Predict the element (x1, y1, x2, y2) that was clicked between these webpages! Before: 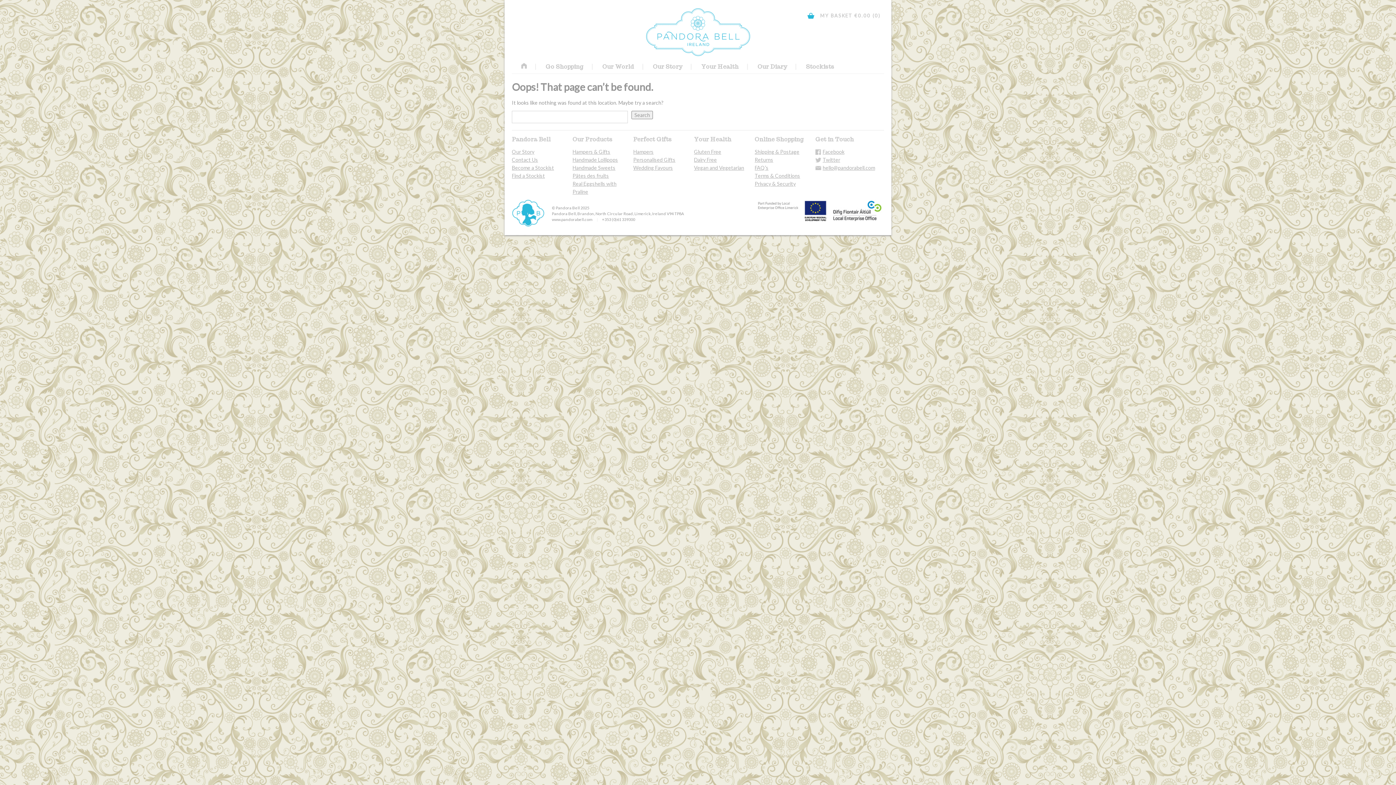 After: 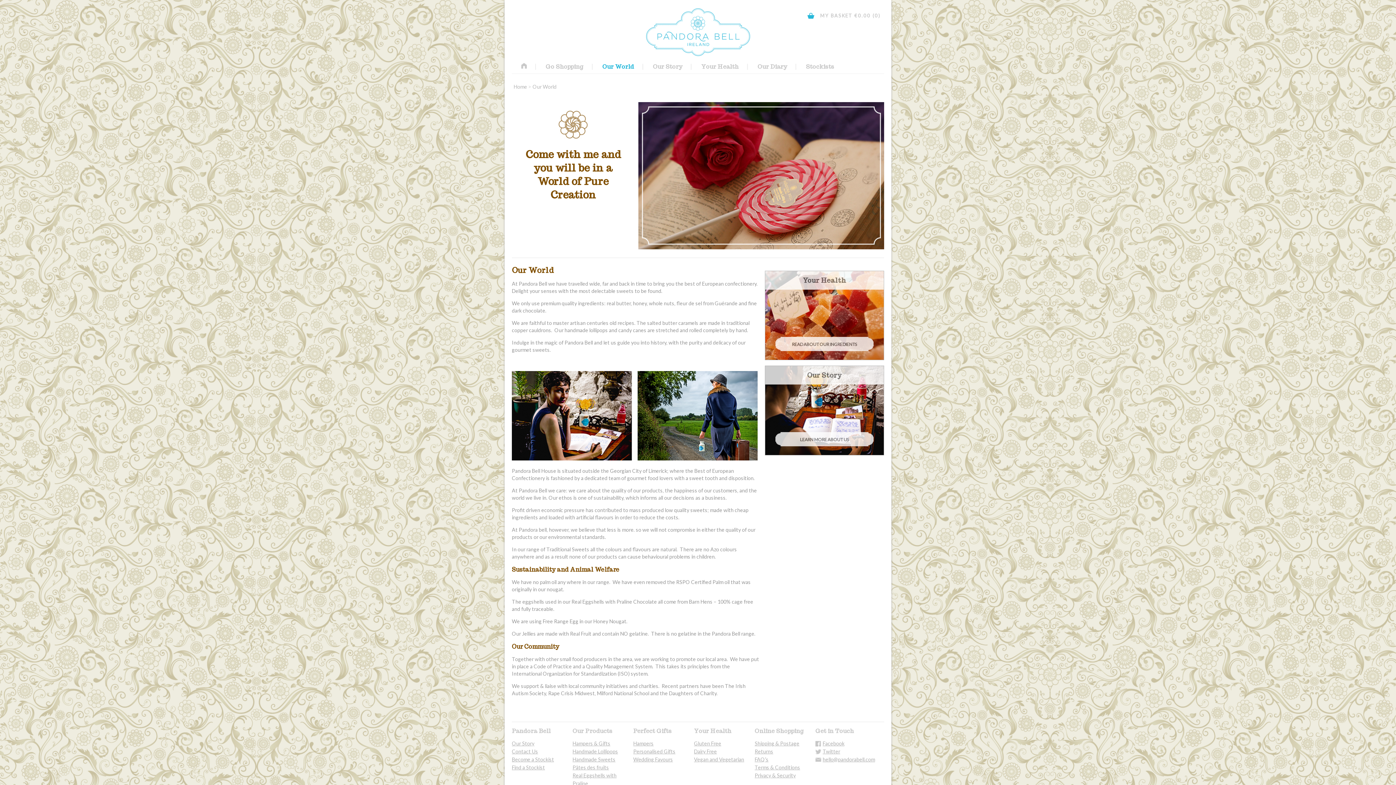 Action: label: Our World bbox: (593, 56, 643, 76)